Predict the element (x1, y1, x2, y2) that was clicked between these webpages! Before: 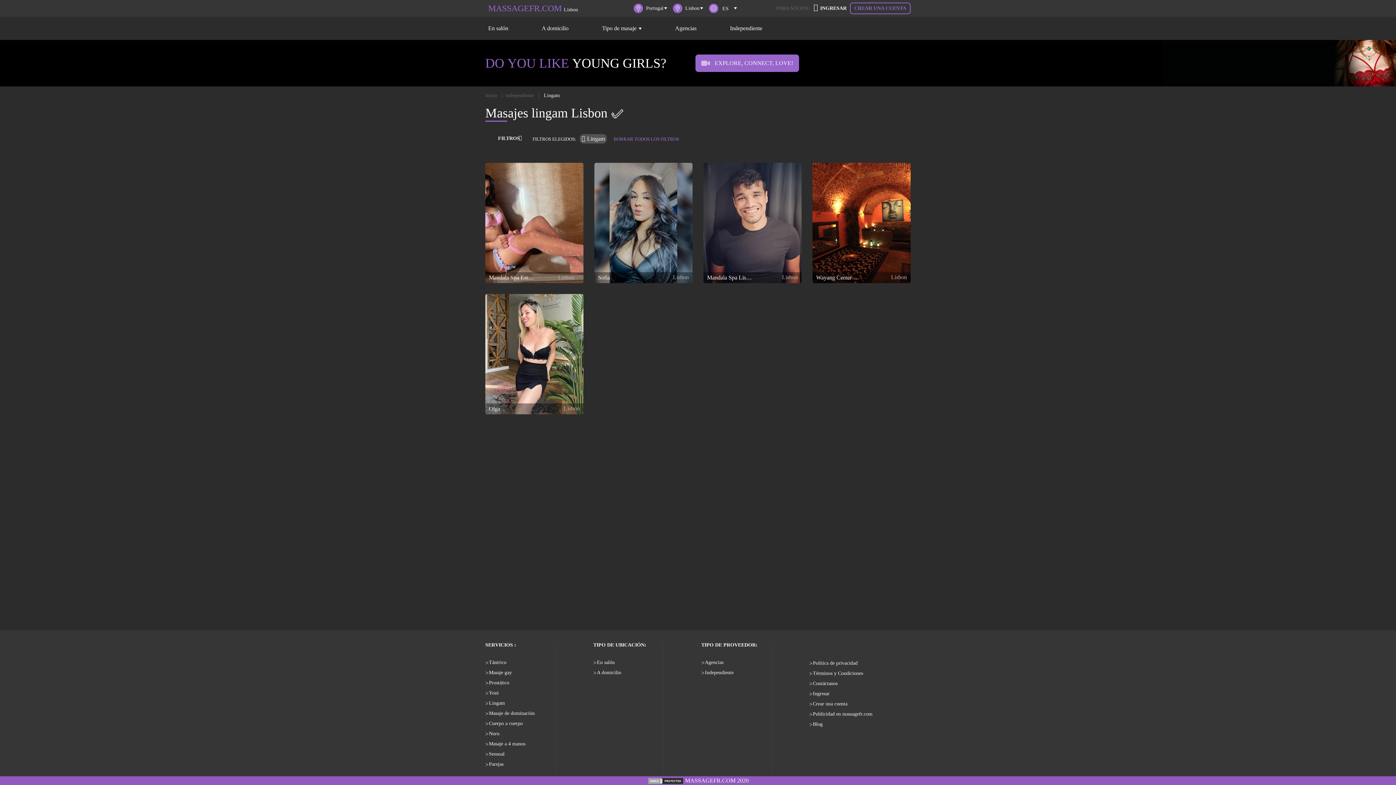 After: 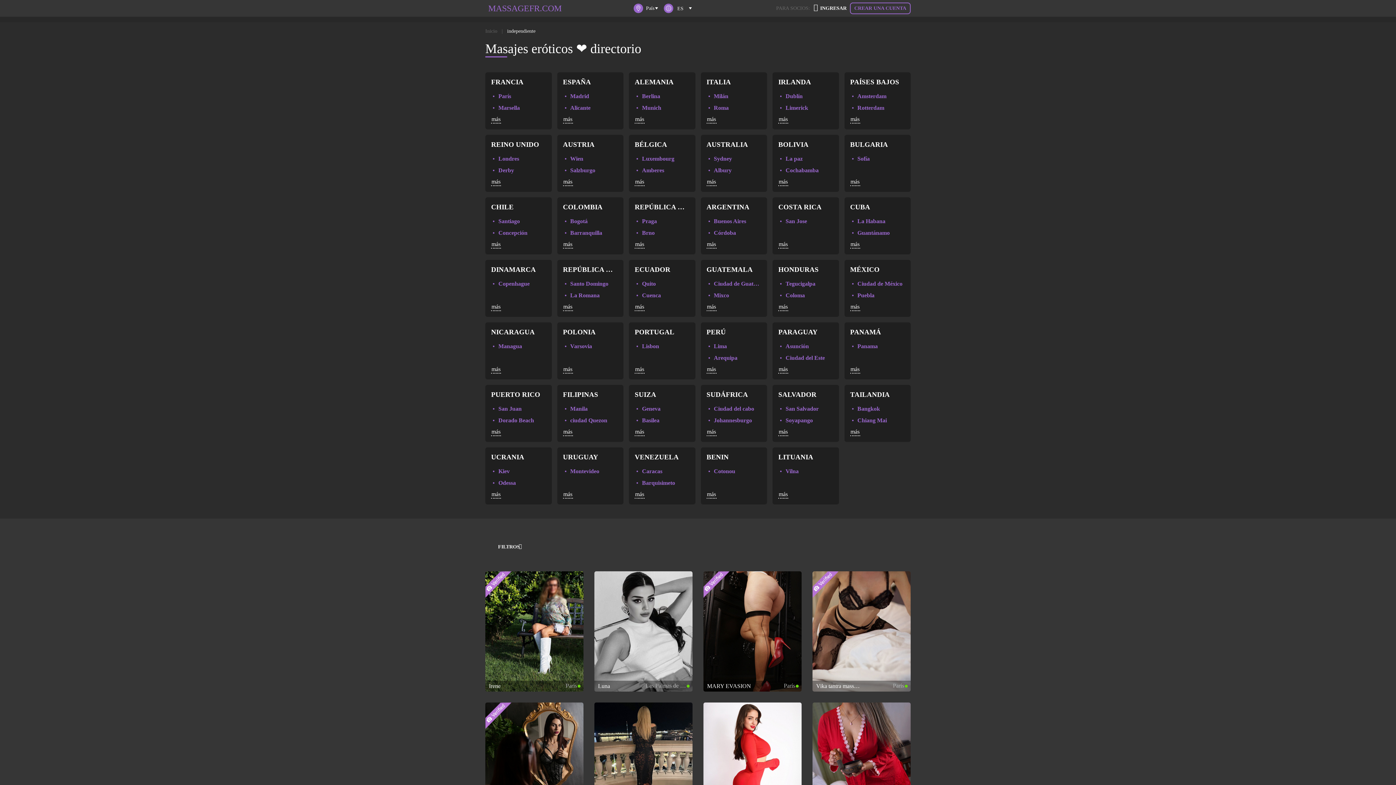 Action: bbox: (485, 92, 497, 98) label: Inicio